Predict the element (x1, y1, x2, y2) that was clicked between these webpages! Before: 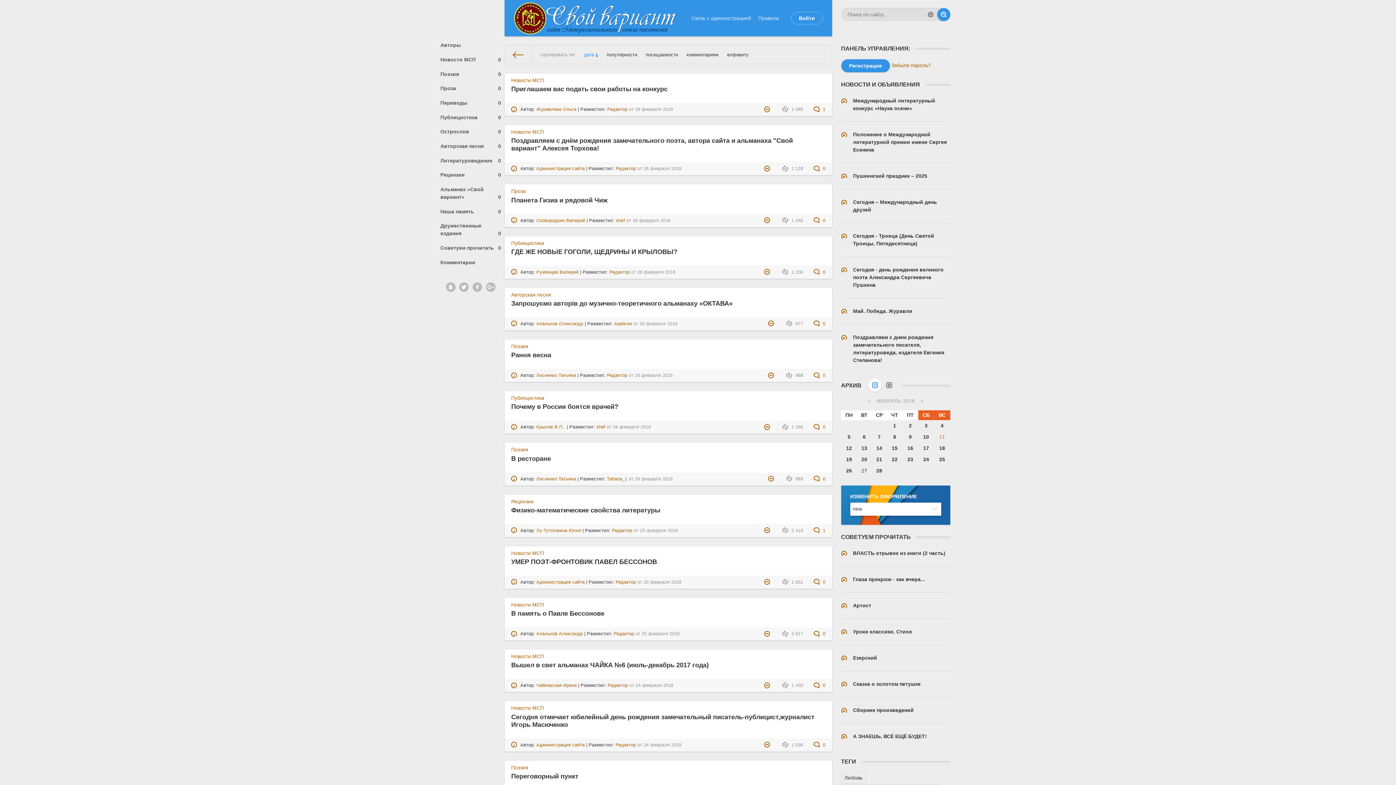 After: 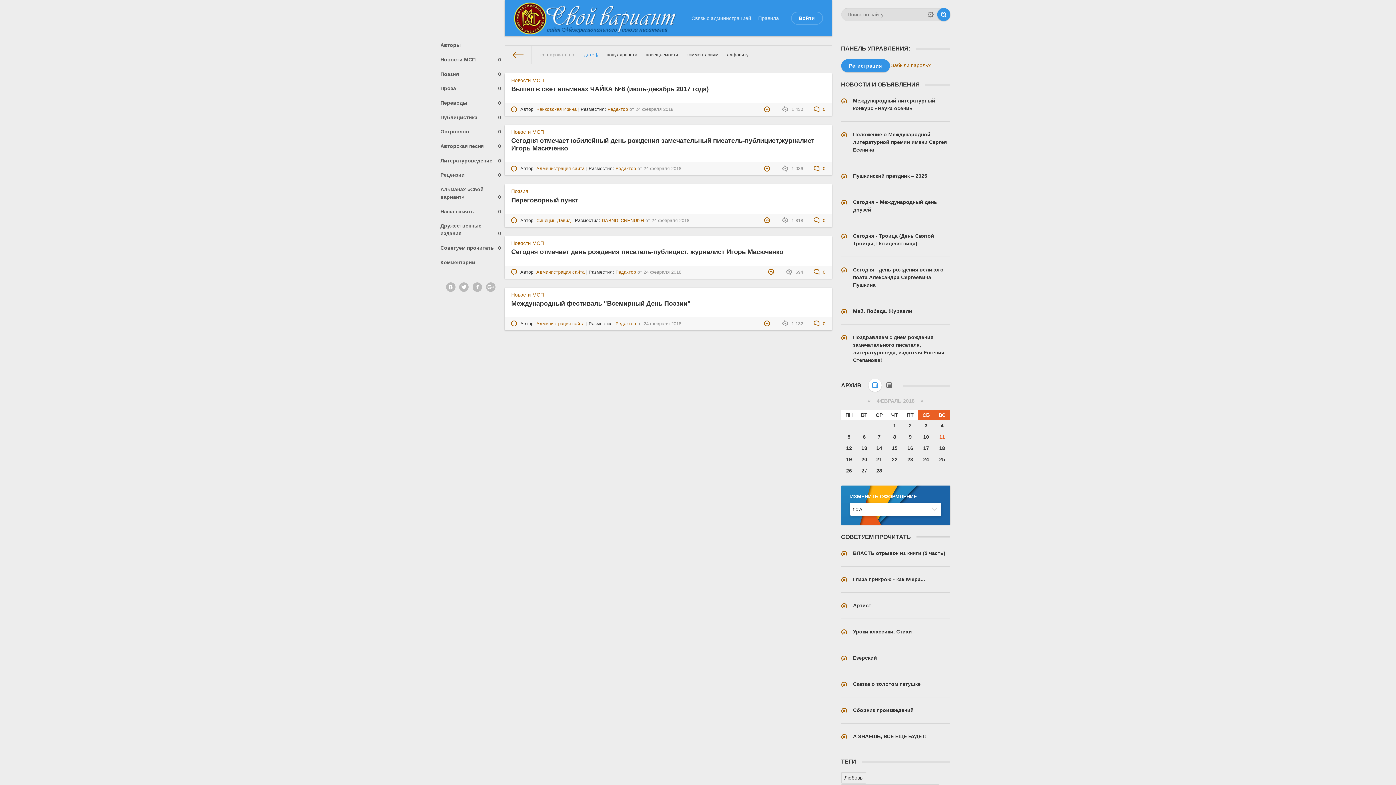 Action: bbox: (643, 742, 681, 747) label: 24 февраля 2018